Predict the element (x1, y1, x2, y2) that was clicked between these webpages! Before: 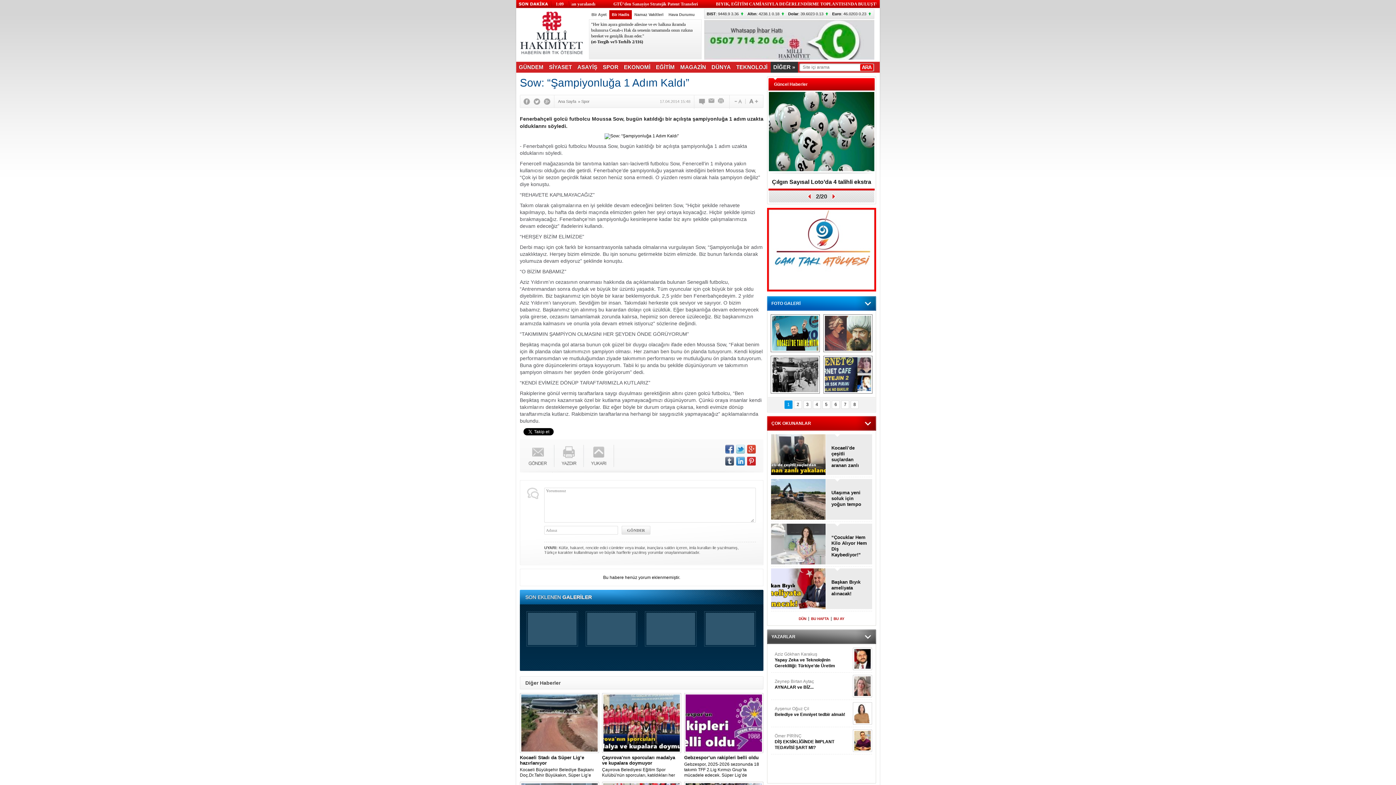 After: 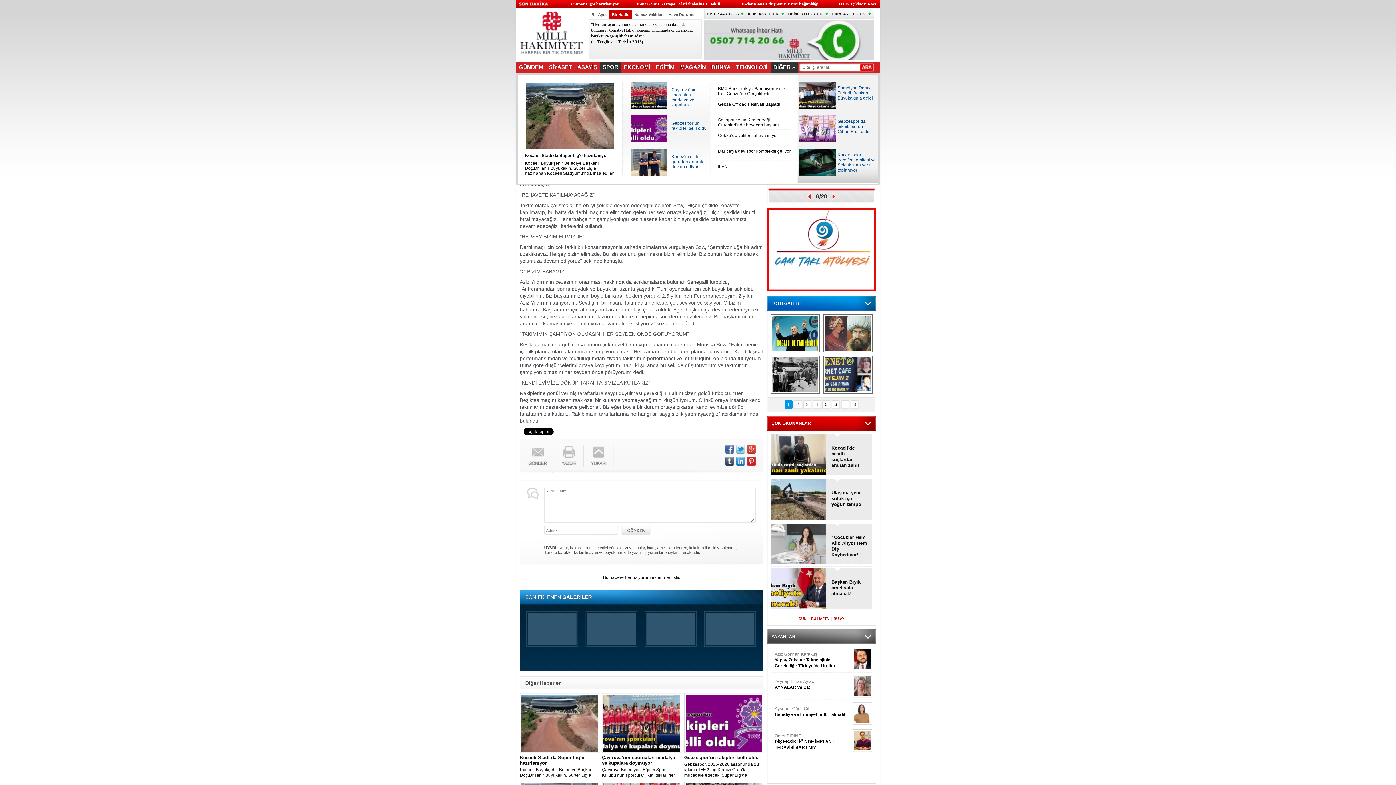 Action: bbox: (600, 61, 621, 72) label: SPOR